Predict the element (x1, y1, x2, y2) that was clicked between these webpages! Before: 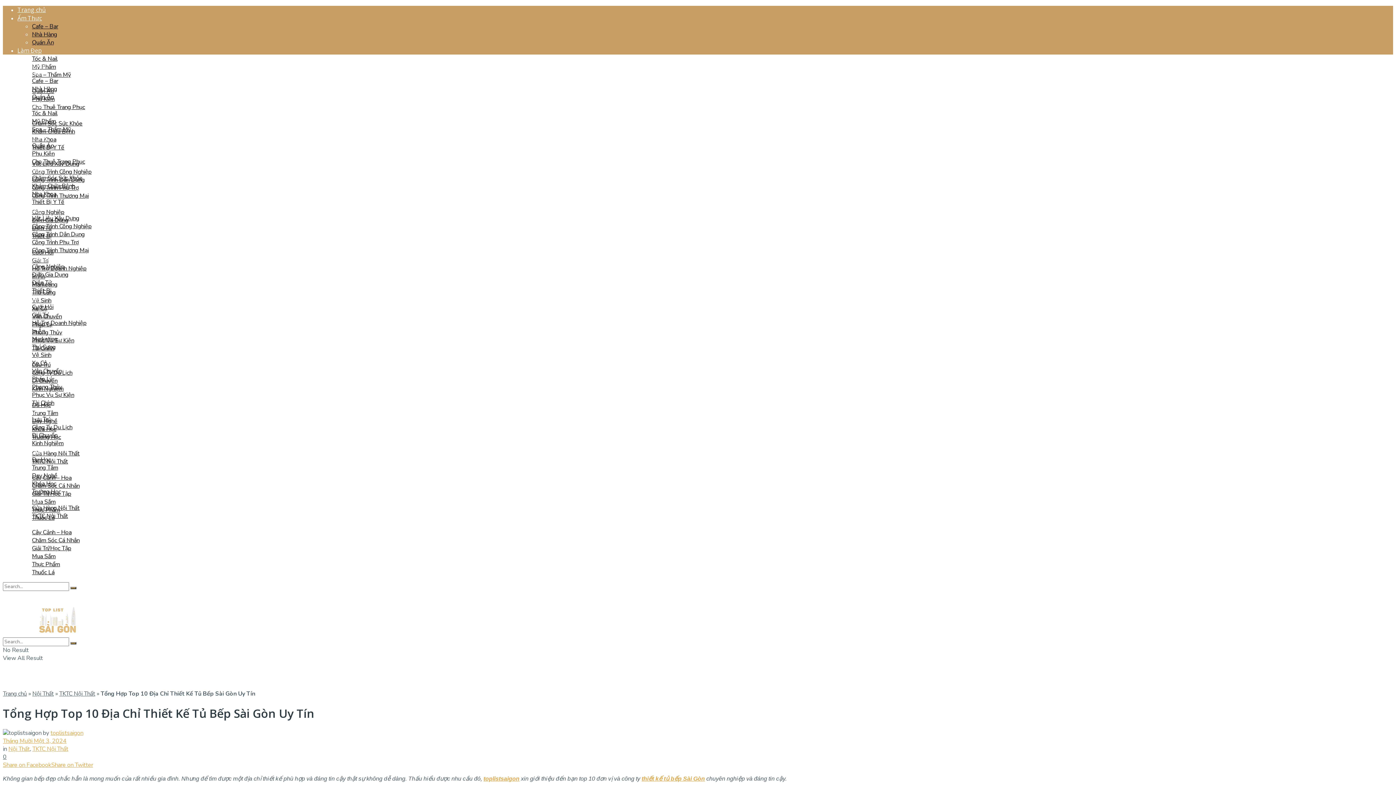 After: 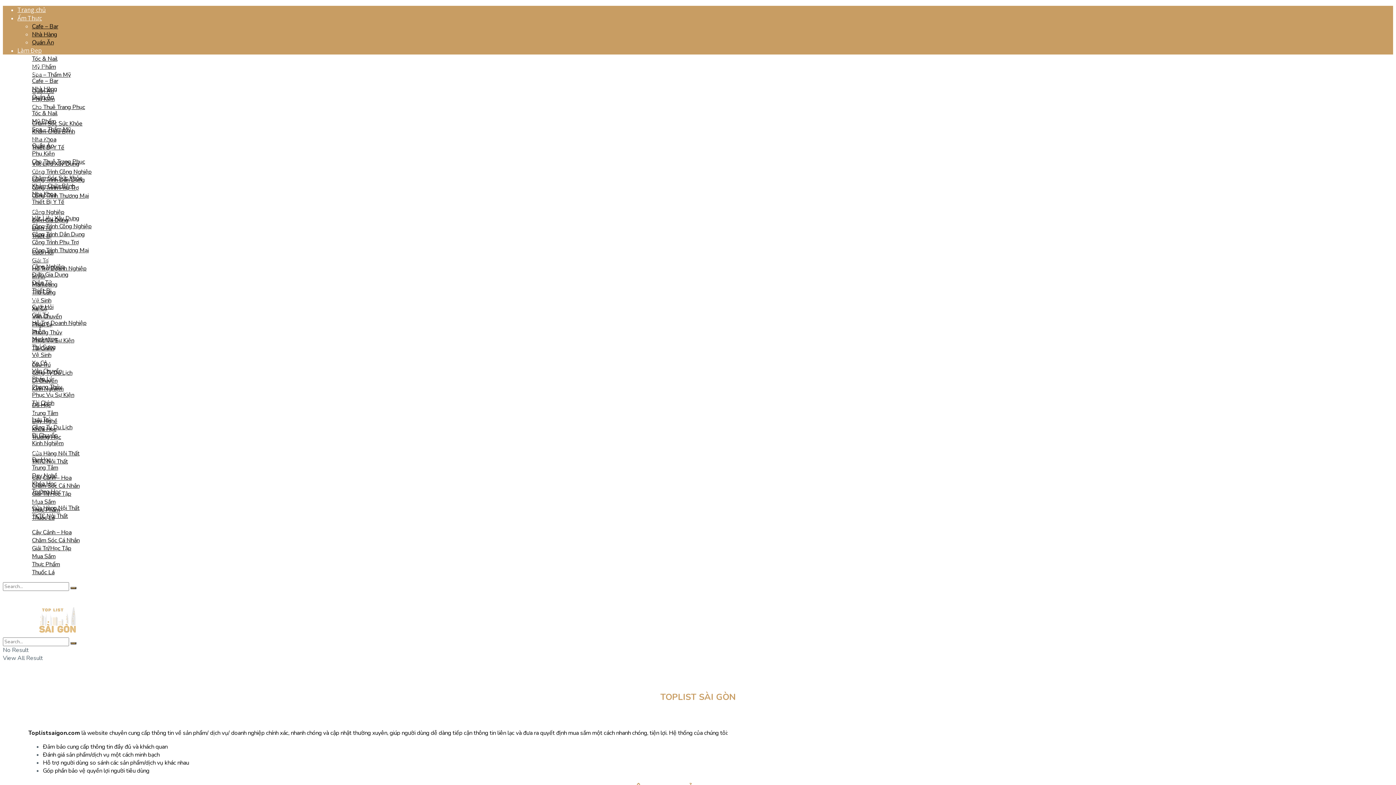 Action: label: Trang chủ bbox: (2, 690, 26, 698)